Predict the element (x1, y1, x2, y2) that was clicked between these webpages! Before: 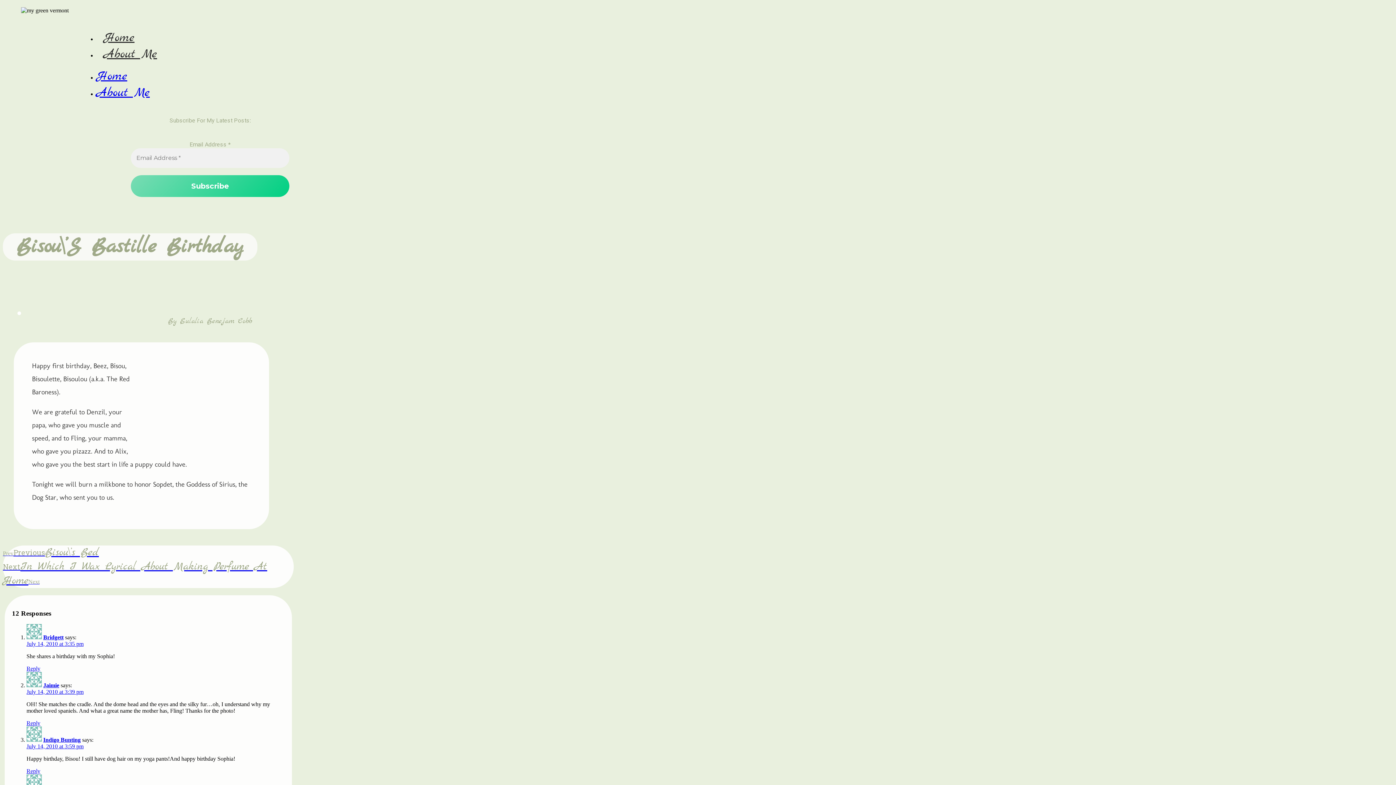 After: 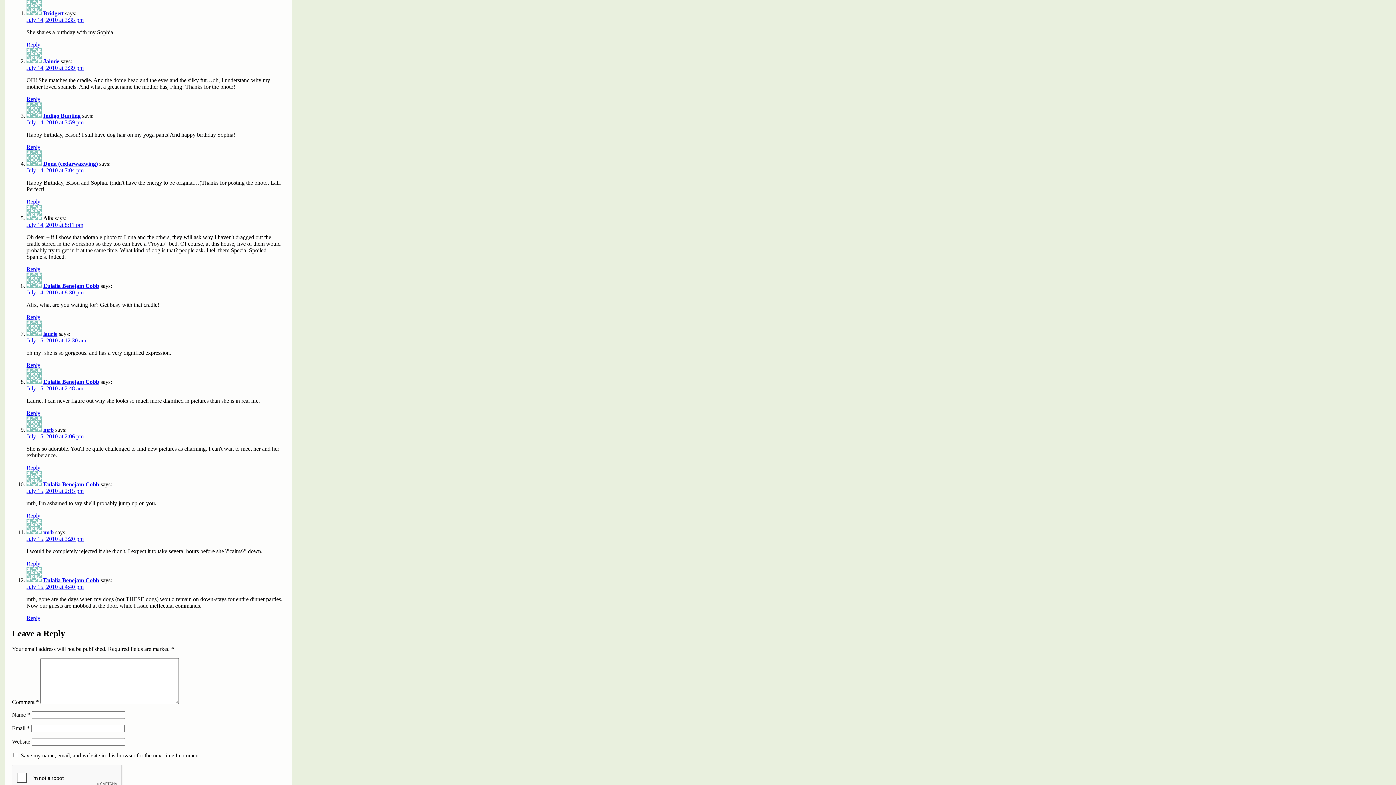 Action: label: July 14, 2010 at 3:35 pm bbox: (26, 641, 83, 647)